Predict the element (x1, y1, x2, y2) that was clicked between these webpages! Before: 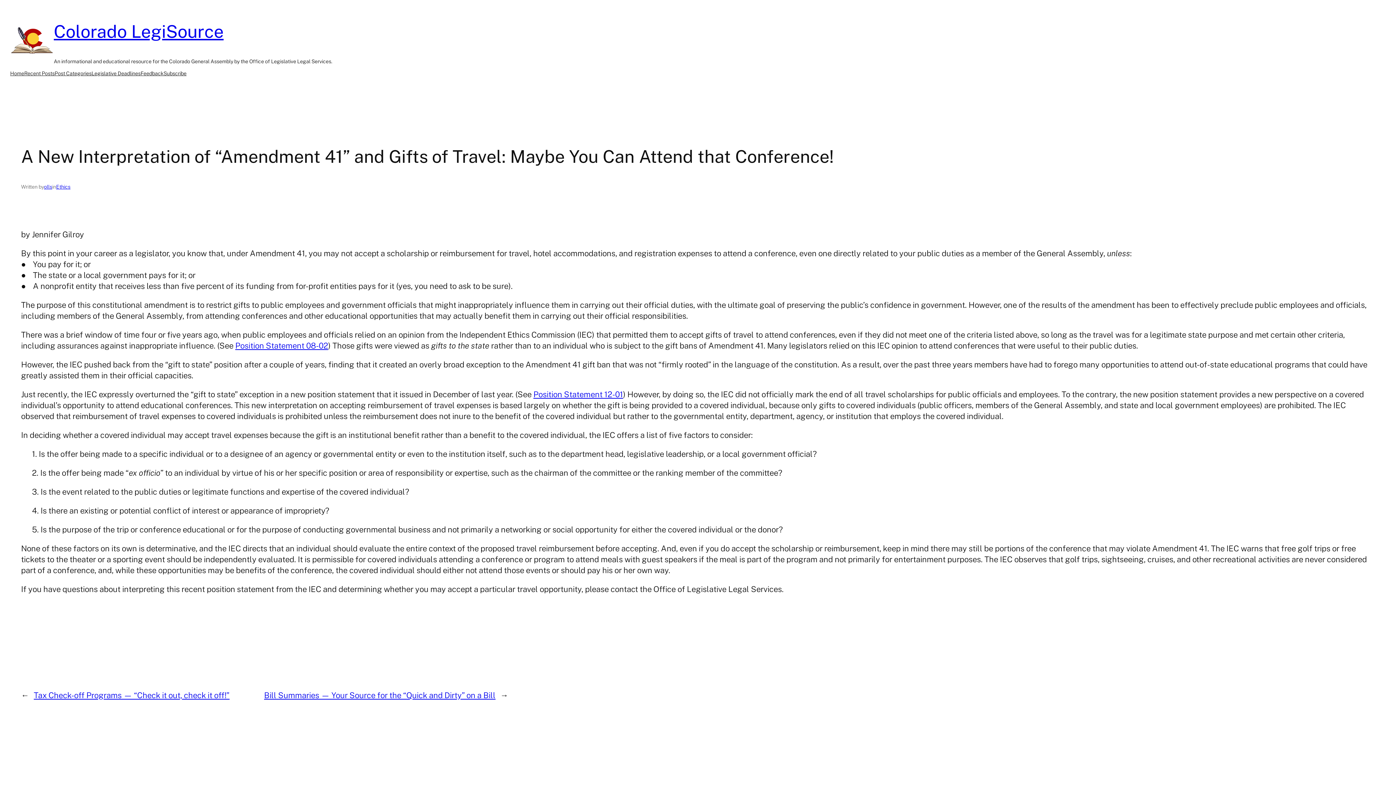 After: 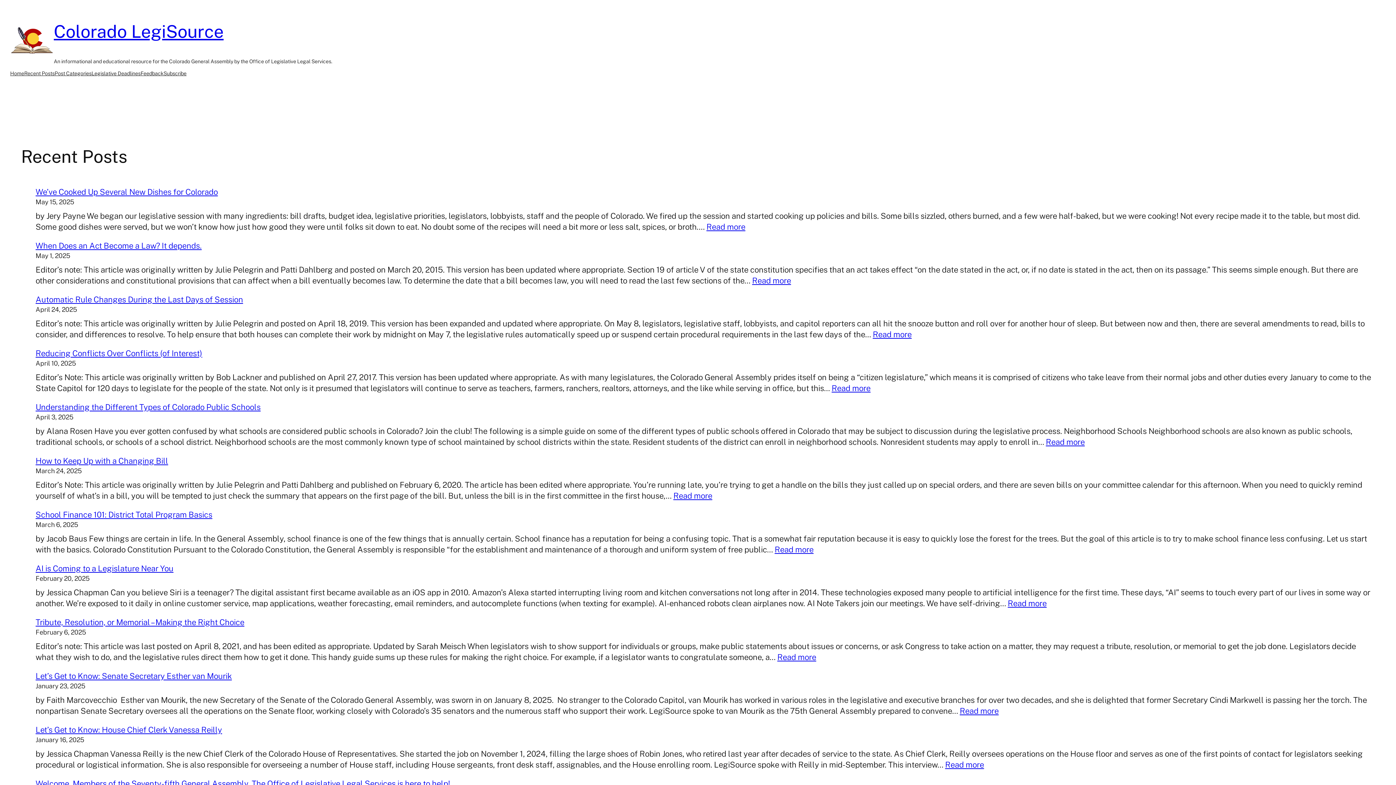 Action: bbox: (24, 70, 54, 77) label: Recent Posts